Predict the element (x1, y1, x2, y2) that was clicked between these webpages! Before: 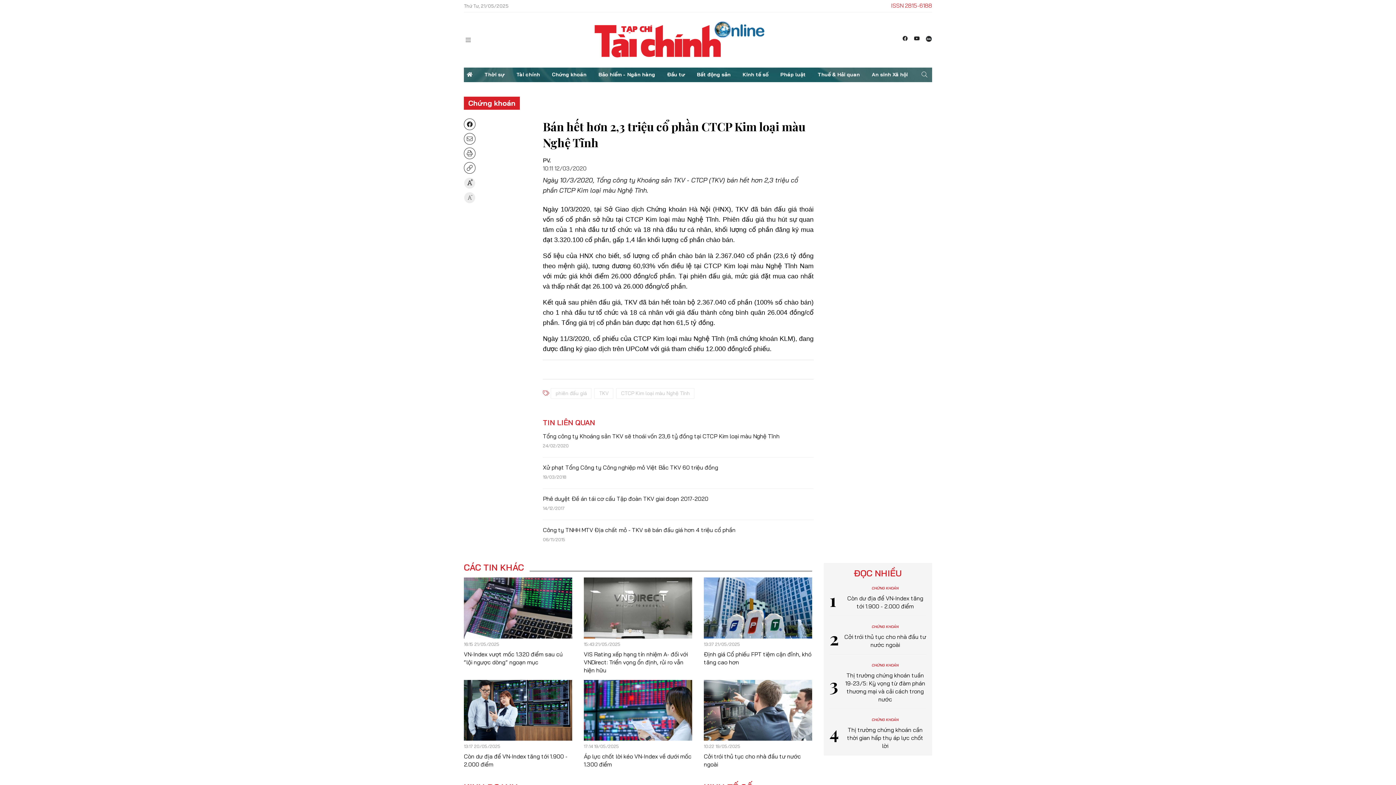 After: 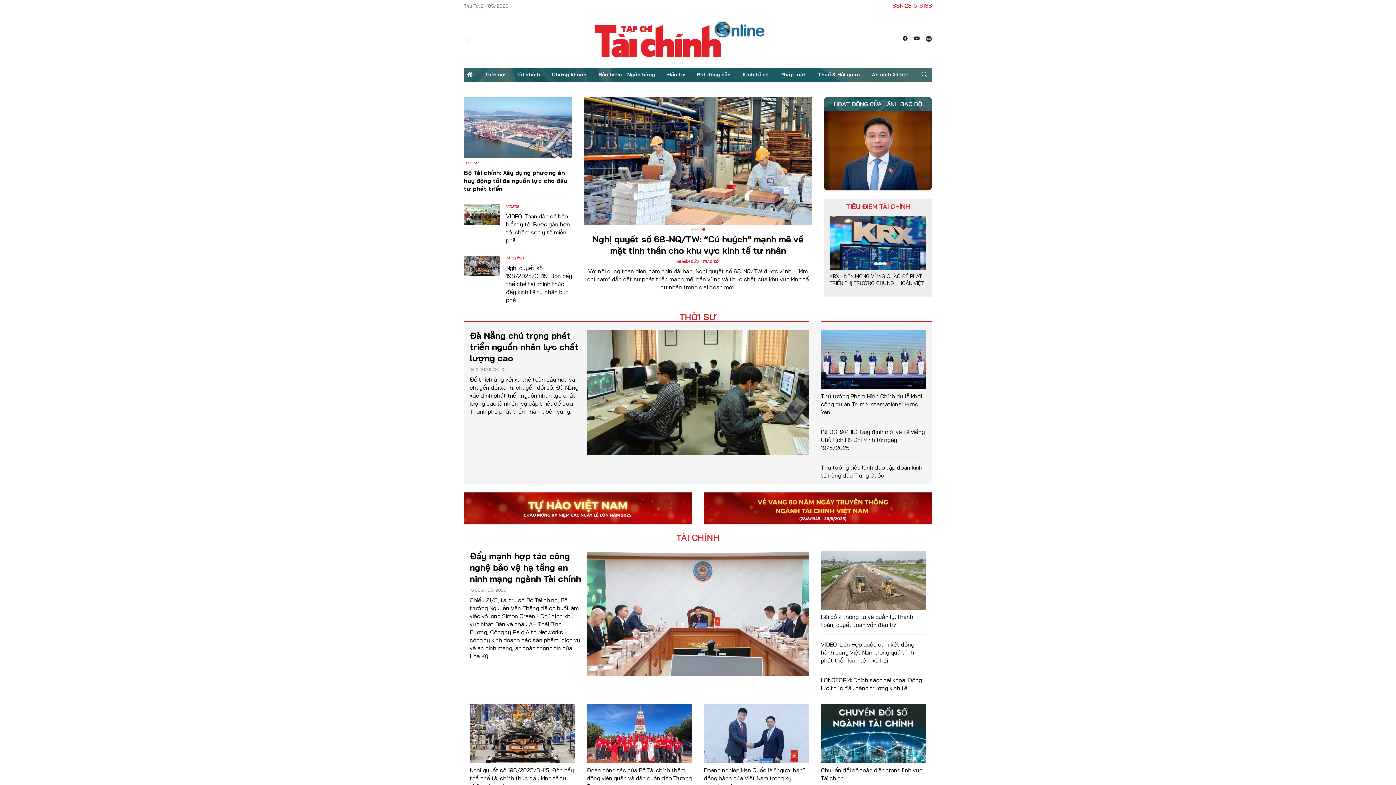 Action: bbox: (541, 18, 815, 61)